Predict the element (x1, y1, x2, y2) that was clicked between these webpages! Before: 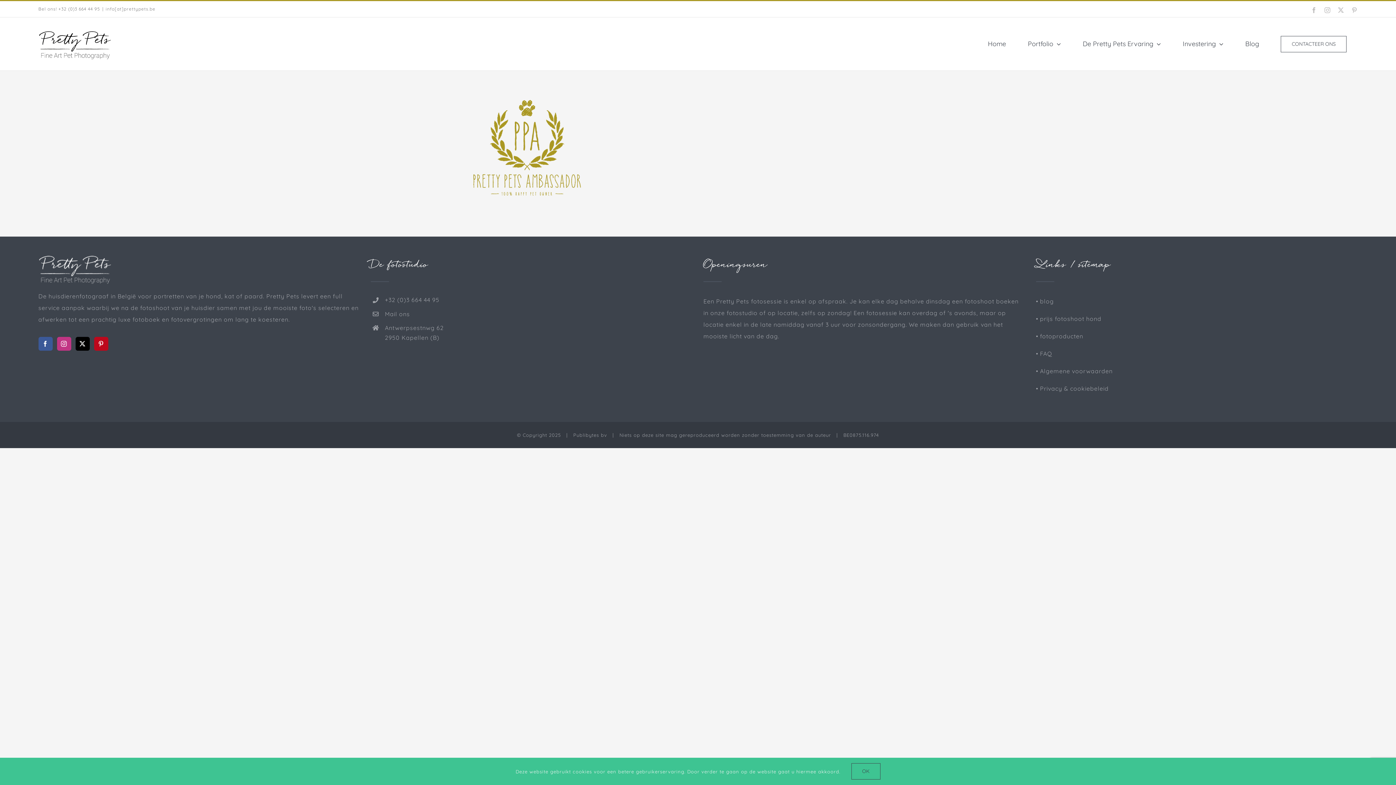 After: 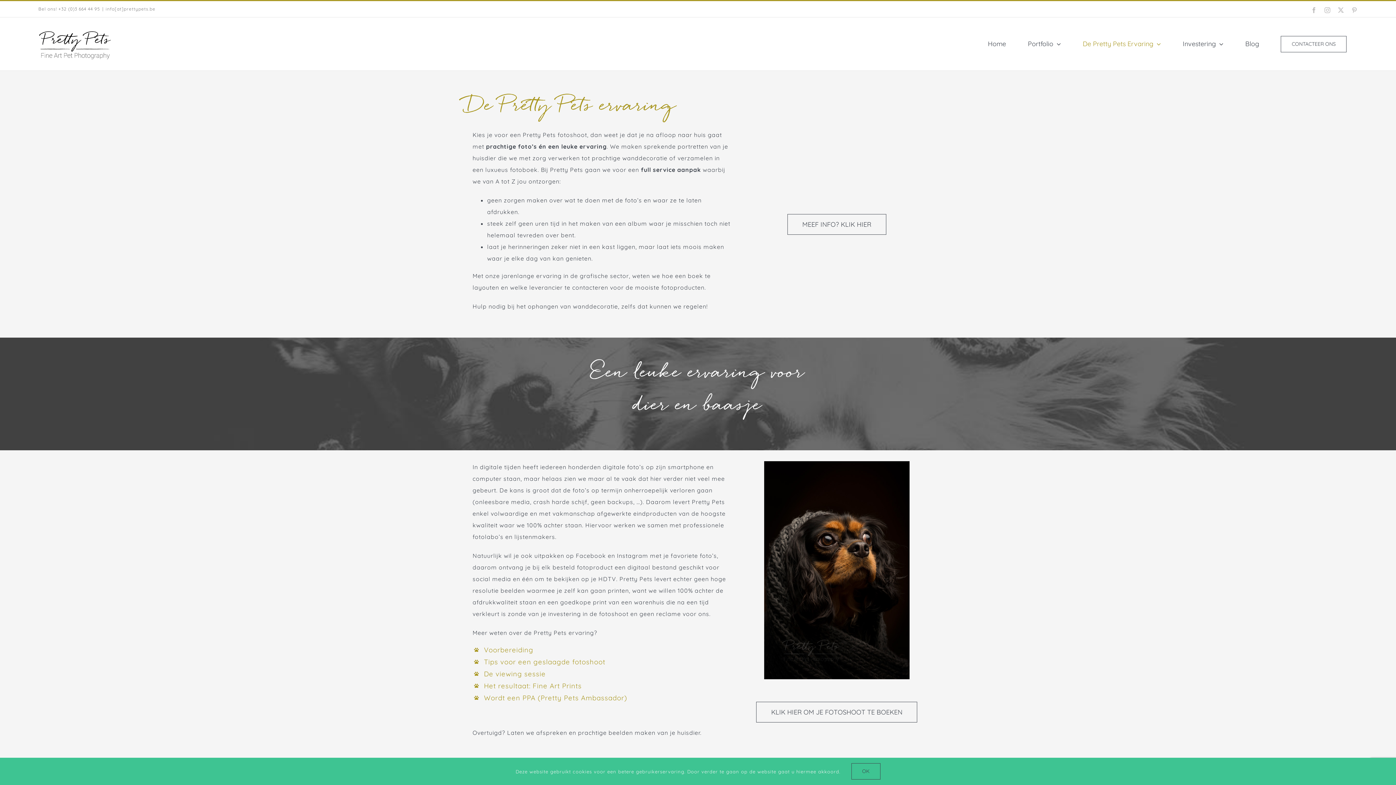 Action: label: De Pretty Pets Ervaring bbox: (1072, 24, 1172, 63)